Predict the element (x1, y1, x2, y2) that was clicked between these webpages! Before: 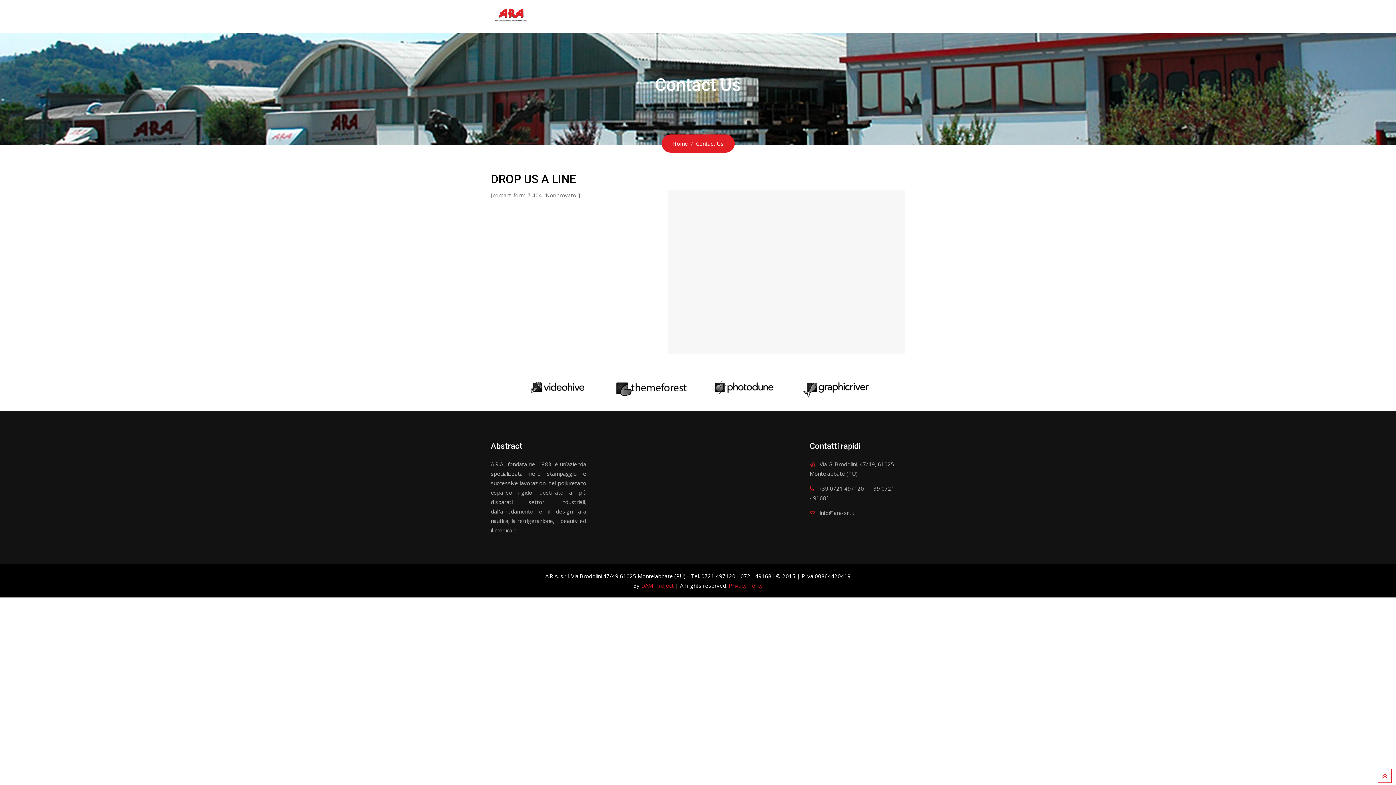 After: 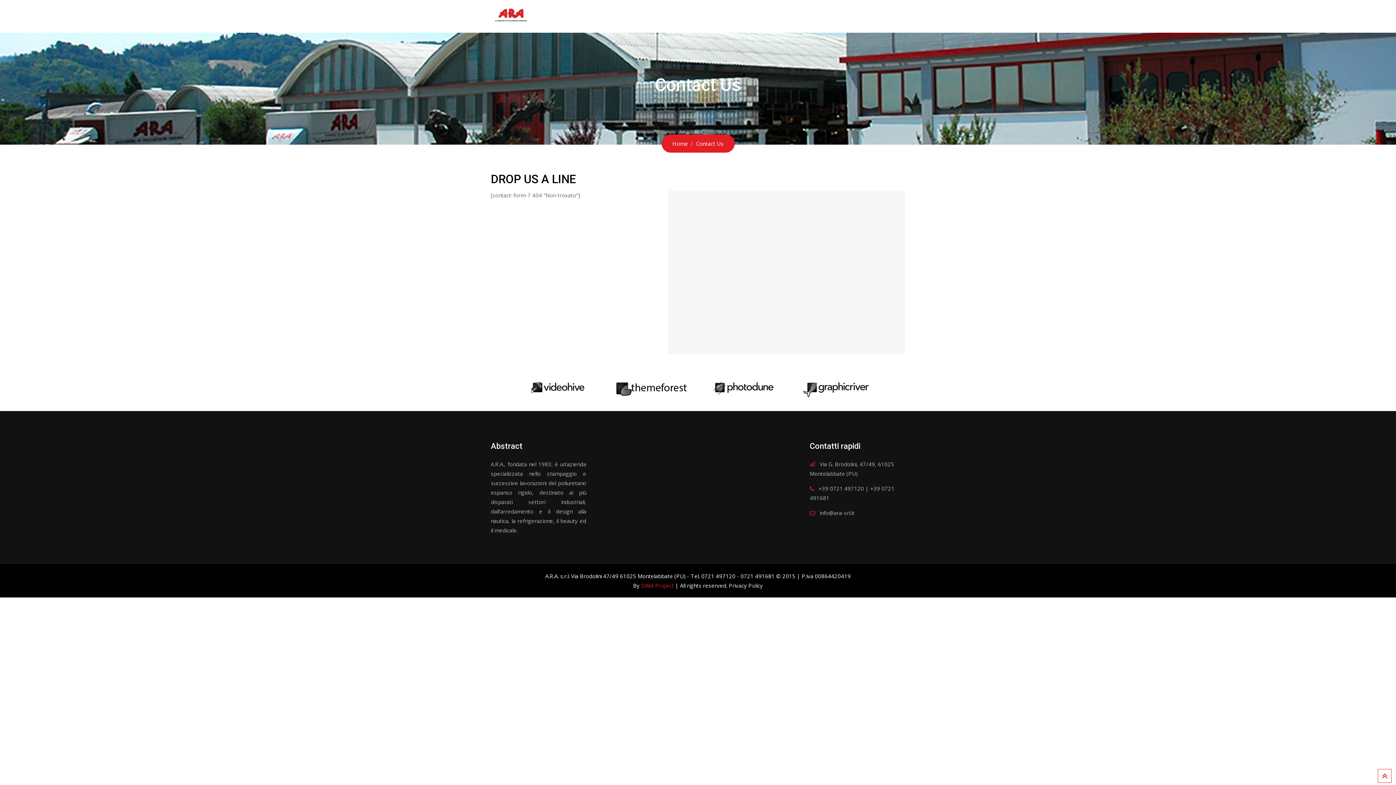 Action: label: Privacy Policy bbox: (728, 582, 763, 589)